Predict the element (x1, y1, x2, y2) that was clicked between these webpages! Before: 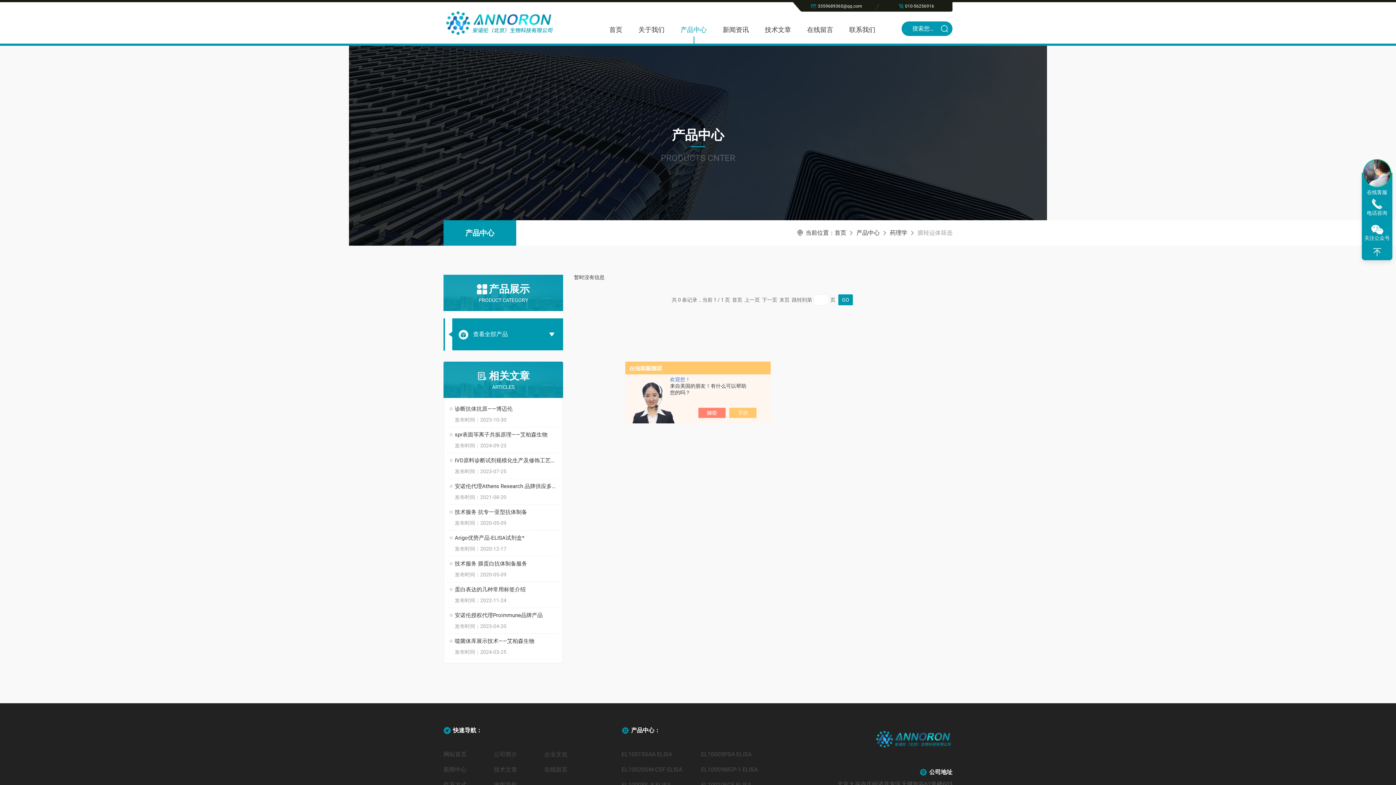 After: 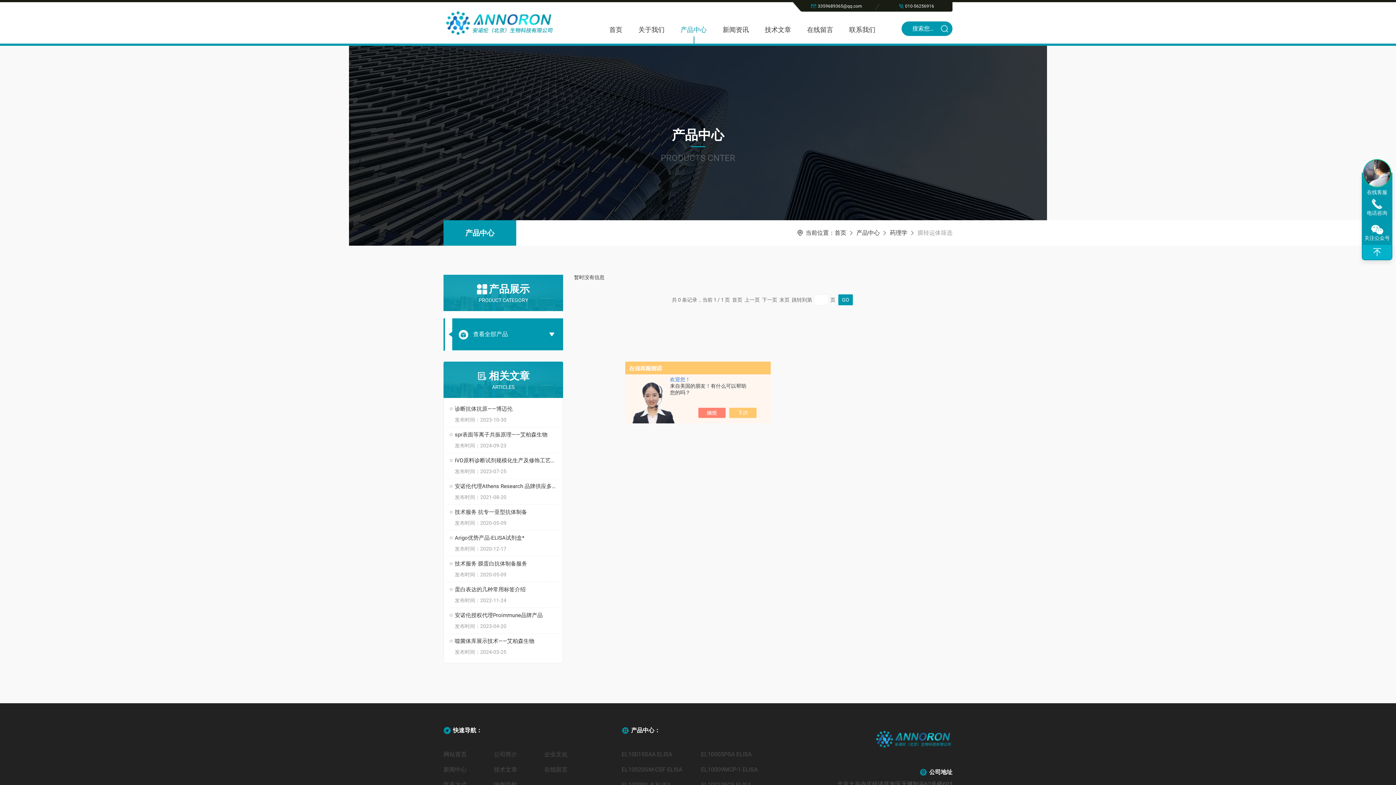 Action: bbox: (1362, 245, 1392, 259)